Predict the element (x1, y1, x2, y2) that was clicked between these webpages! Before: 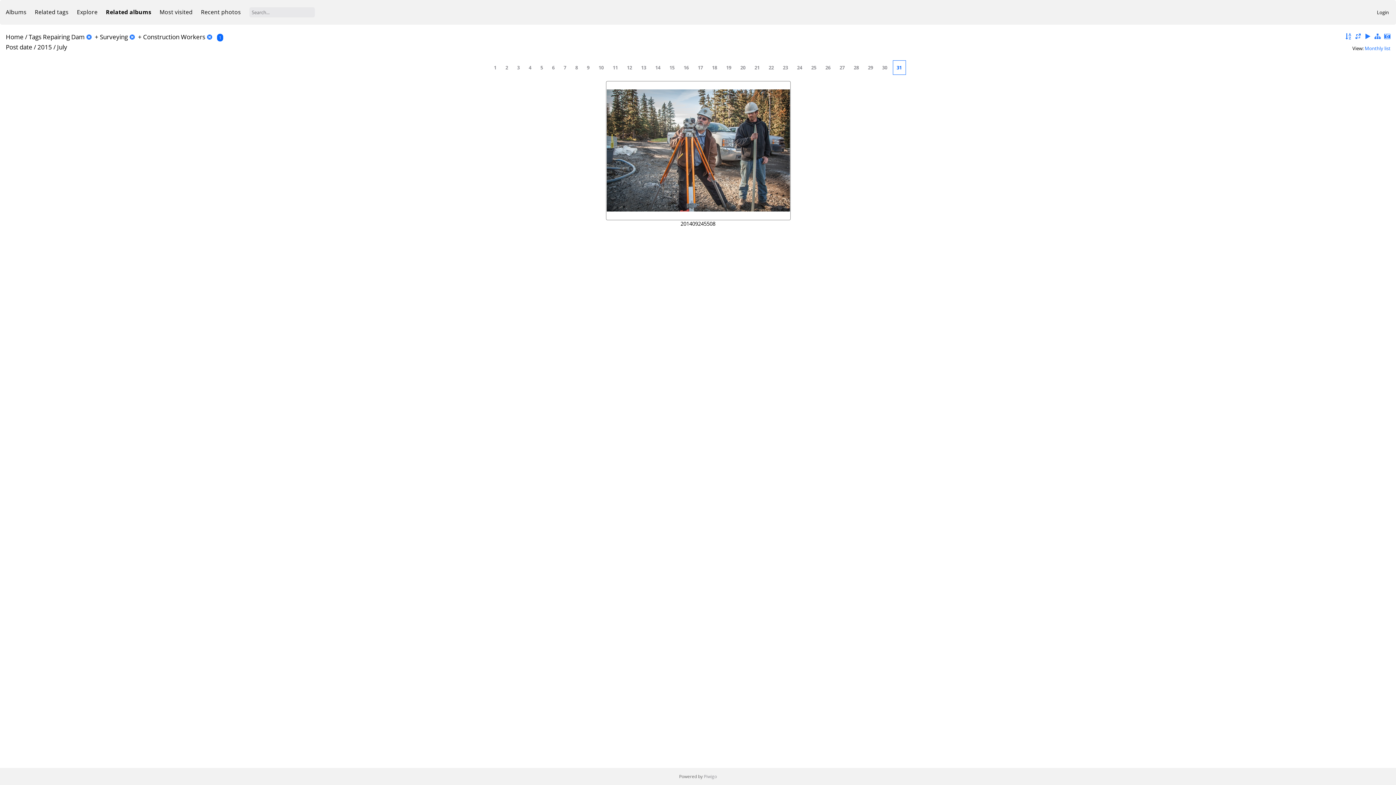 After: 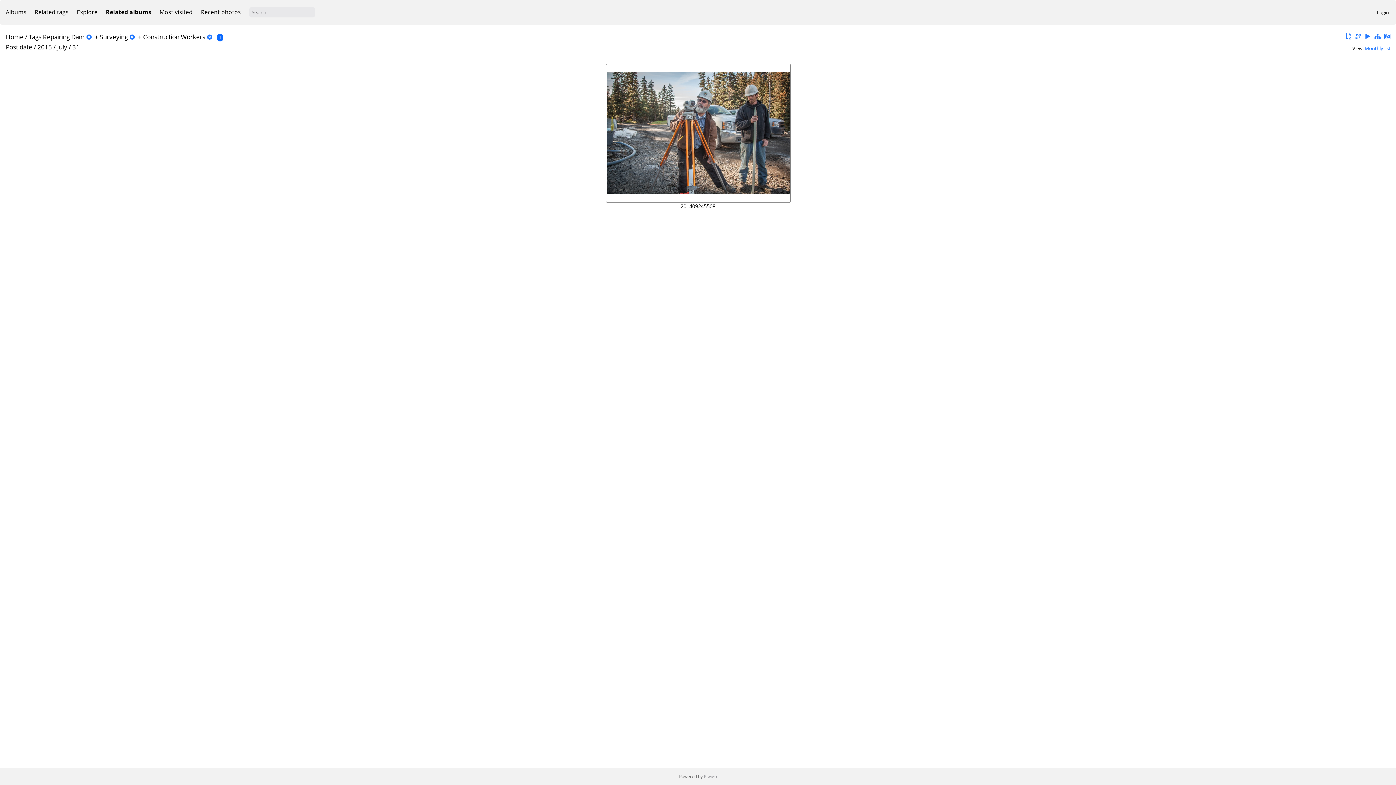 Action: bbox: (892, 60, 906, 74) label: 31